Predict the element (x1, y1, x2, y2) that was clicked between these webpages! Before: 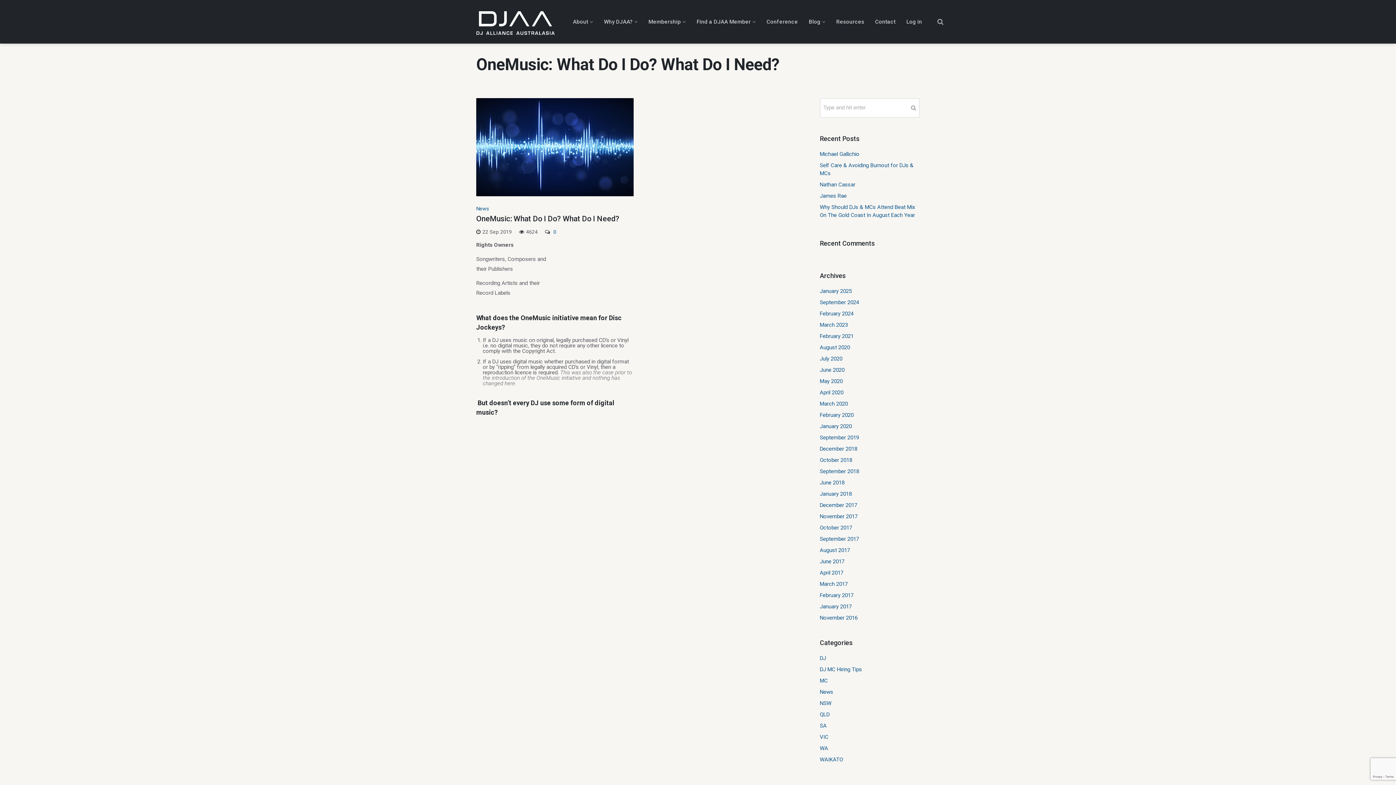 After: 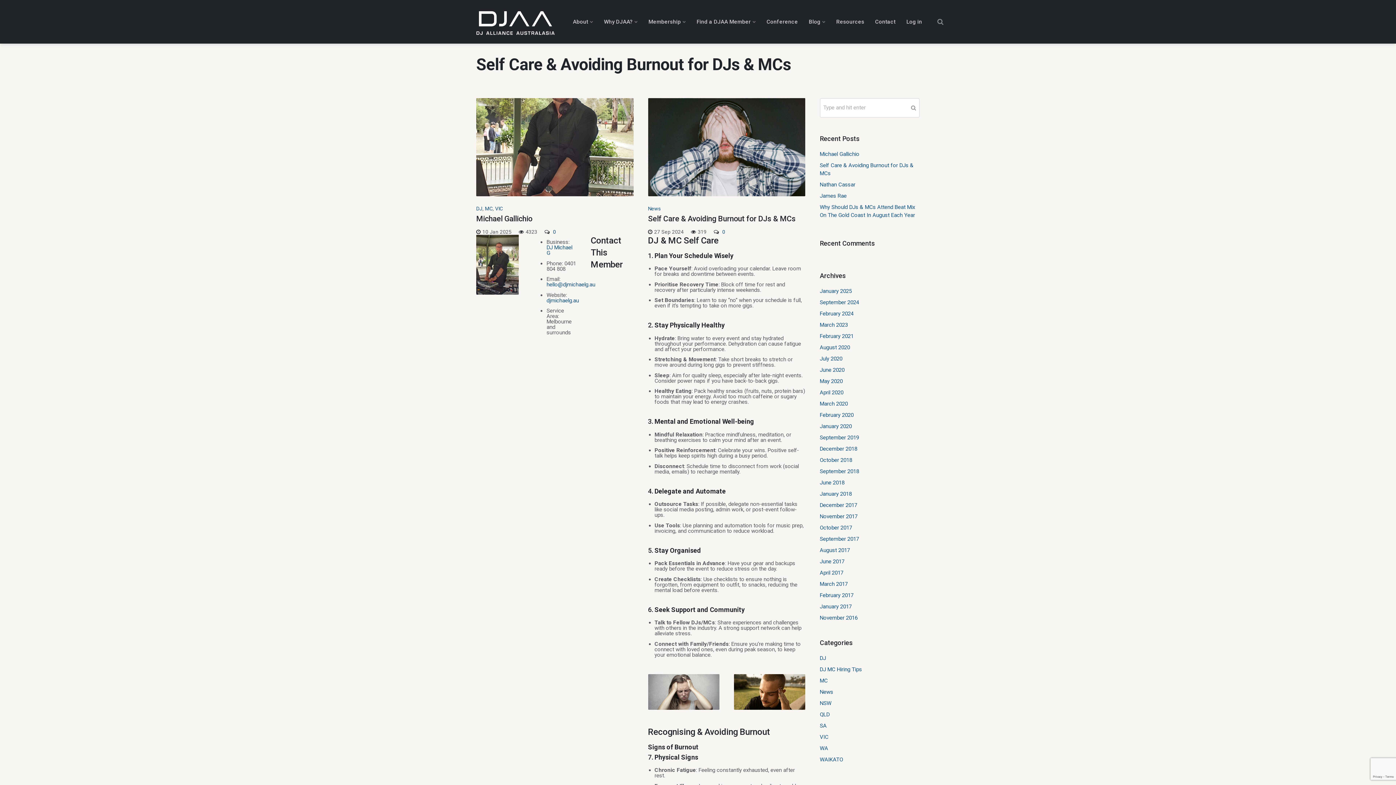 Action: label: September 2024 bbox: (820, 299, 859, 305)